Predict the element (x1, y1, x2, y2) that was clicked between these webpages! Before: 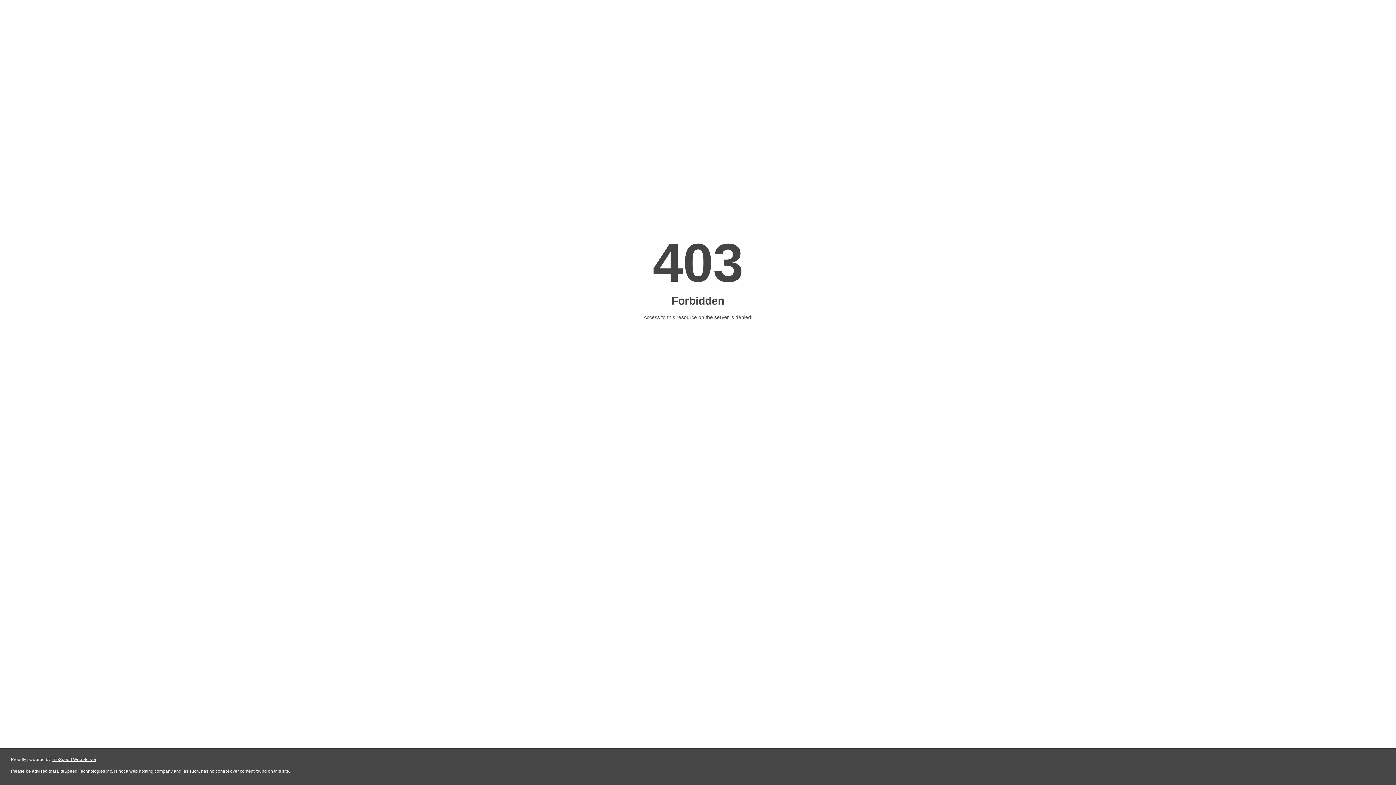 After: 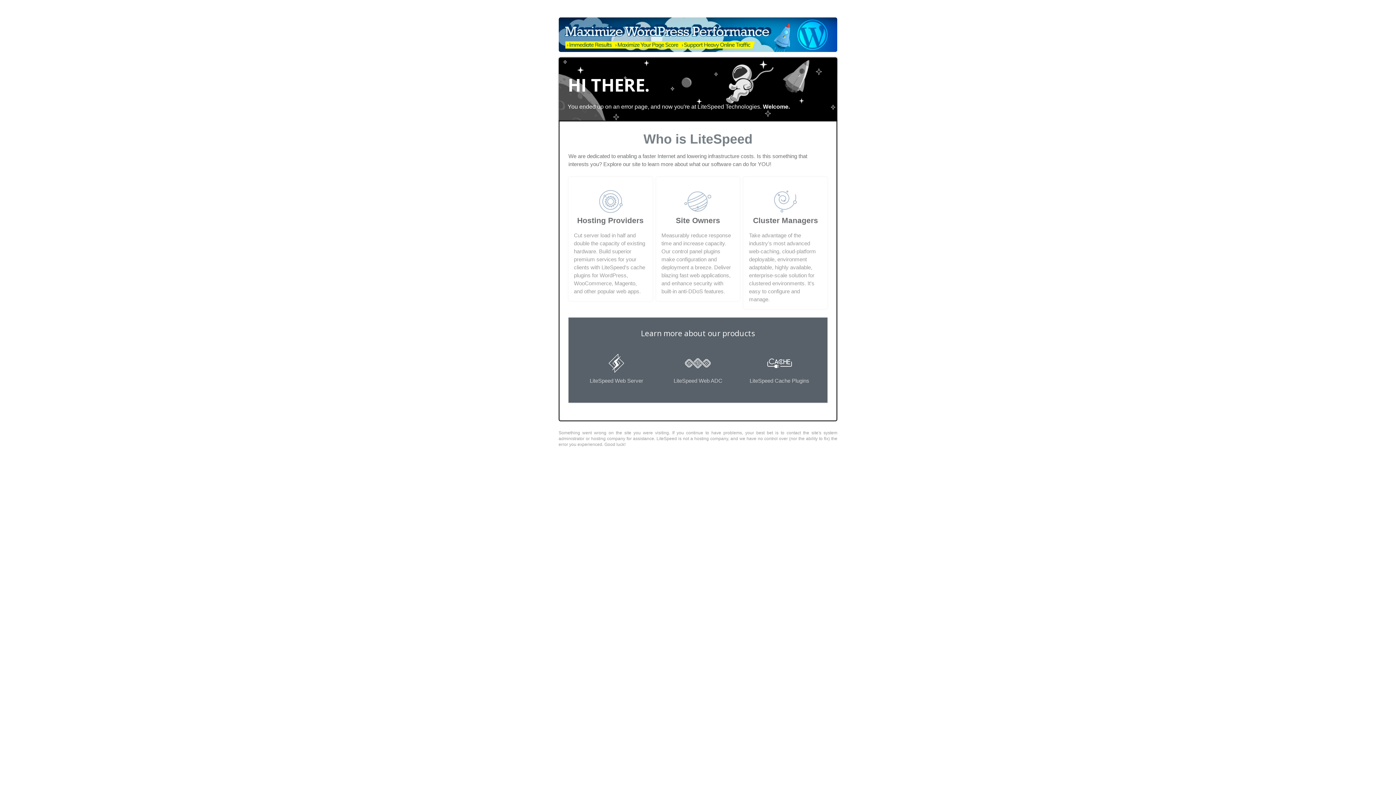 Action: label: LiteSpeed Web Server bbox: (51, 757, 96, 762)